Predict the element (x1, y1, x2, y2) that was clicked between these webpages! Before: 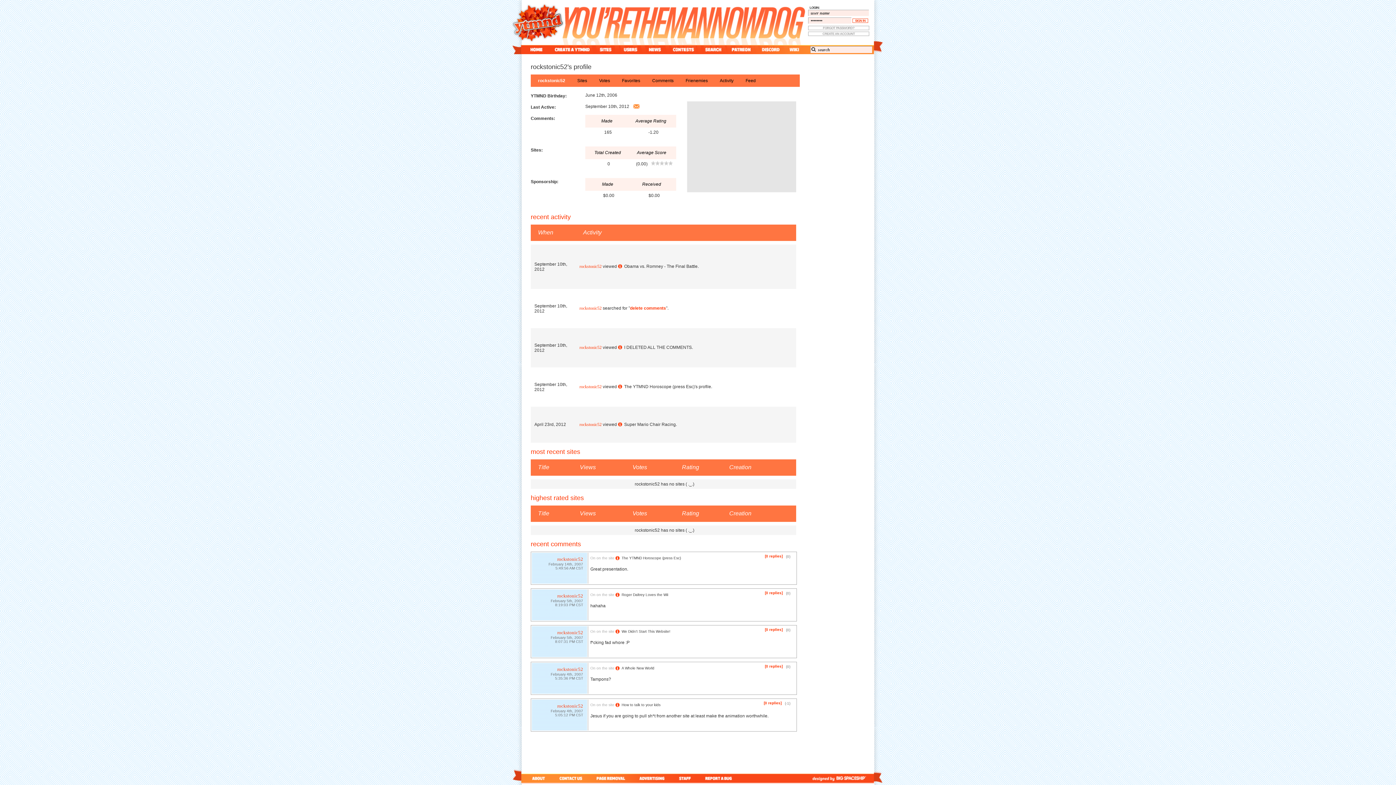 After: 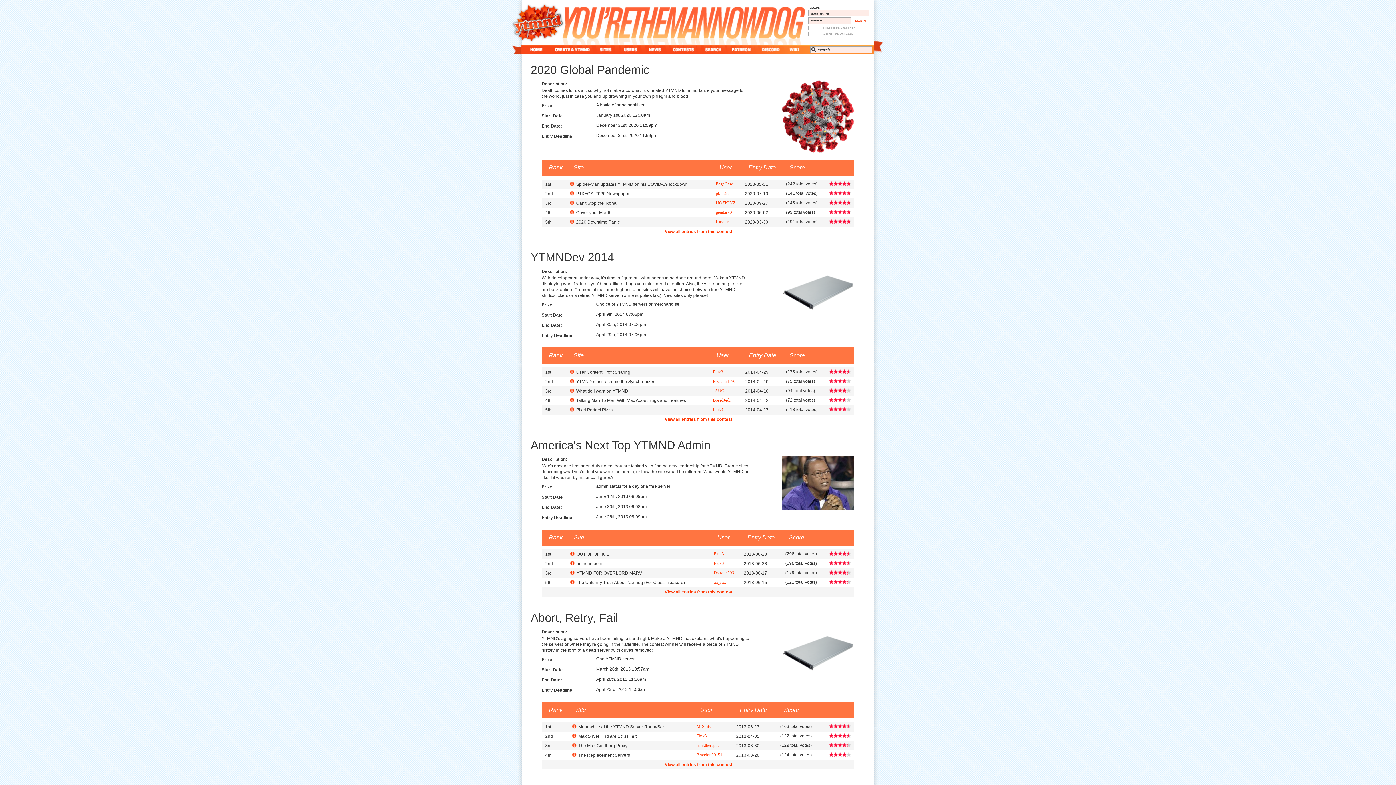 Action: bbox: (666, 45, 700, 54) label: contest